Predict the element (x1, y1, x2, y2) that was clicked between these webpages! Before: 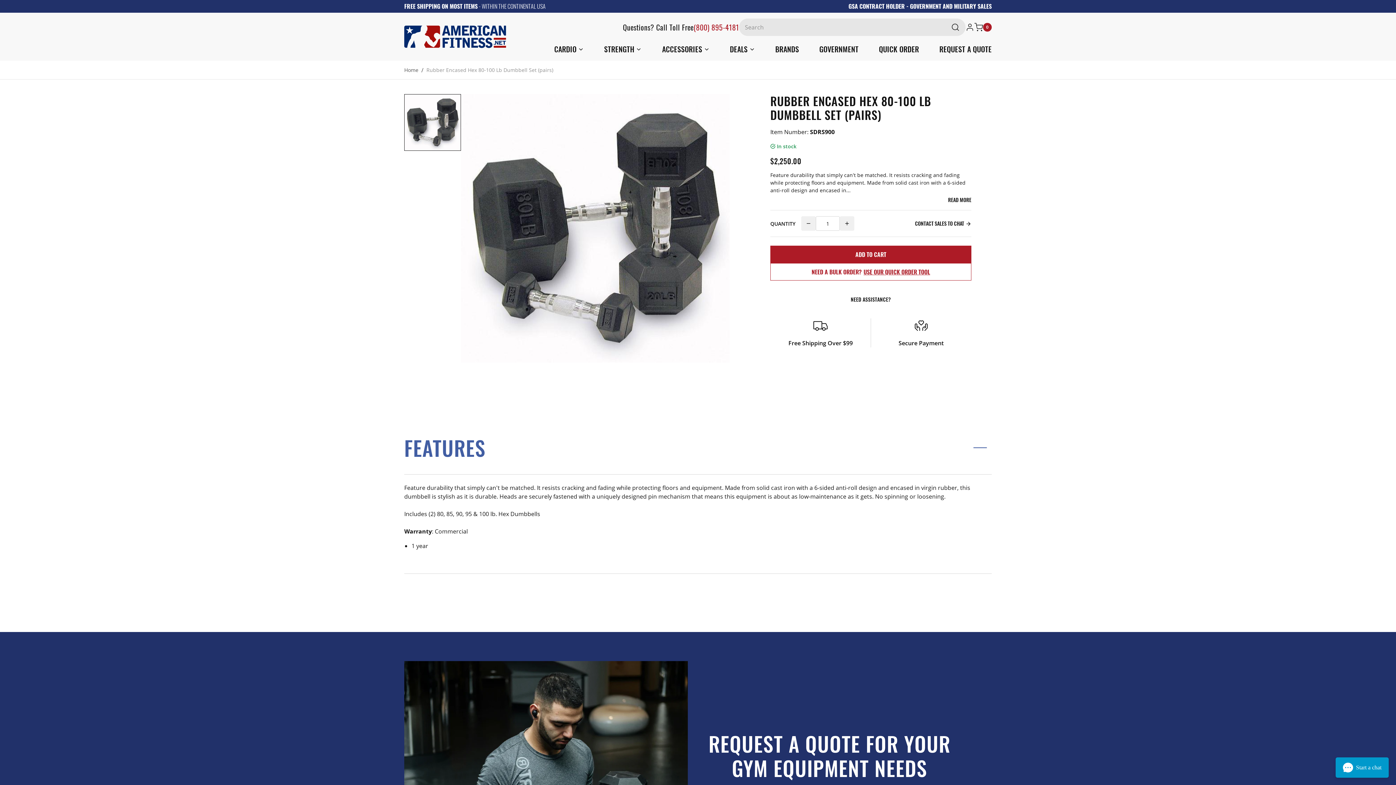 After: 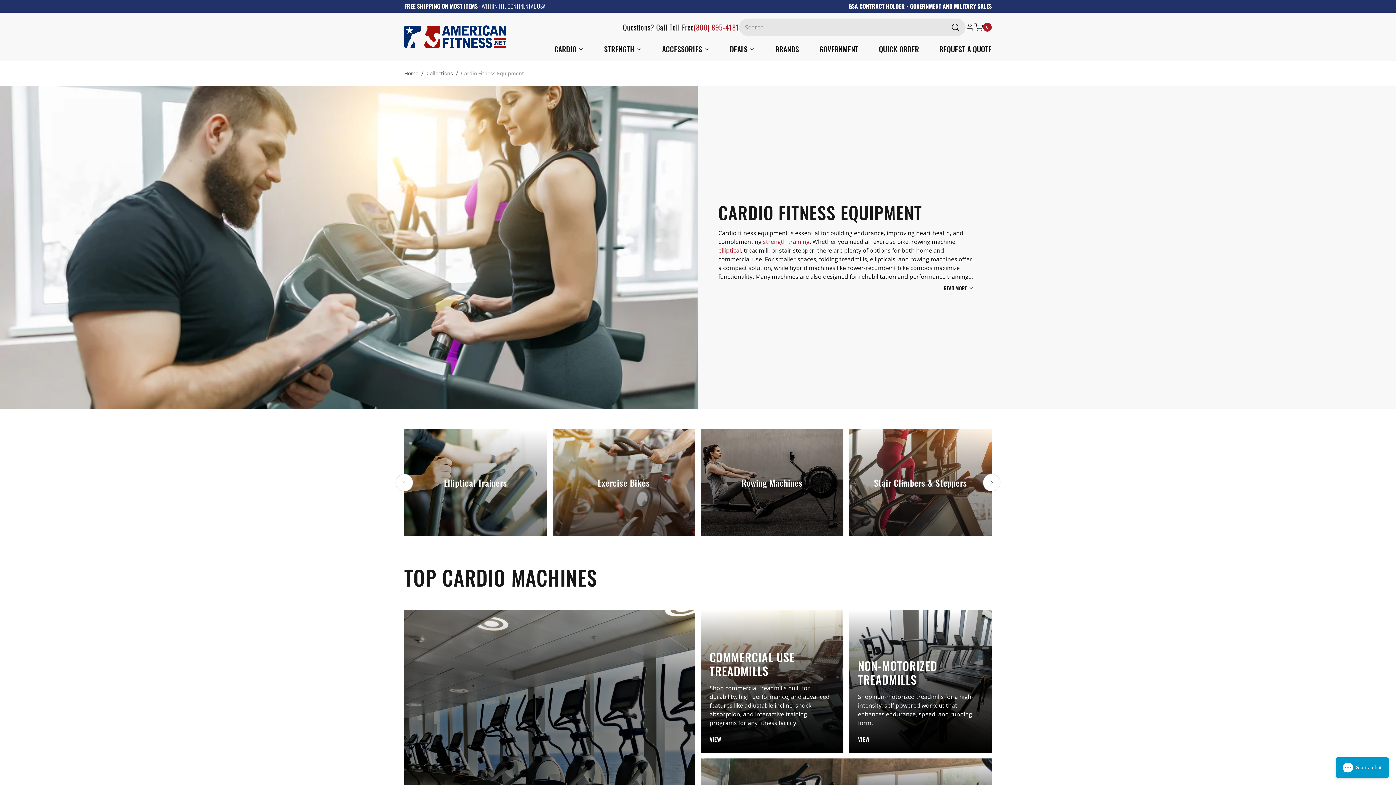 Action: label: CARDIO bbox: (554, 44, 583, 54)